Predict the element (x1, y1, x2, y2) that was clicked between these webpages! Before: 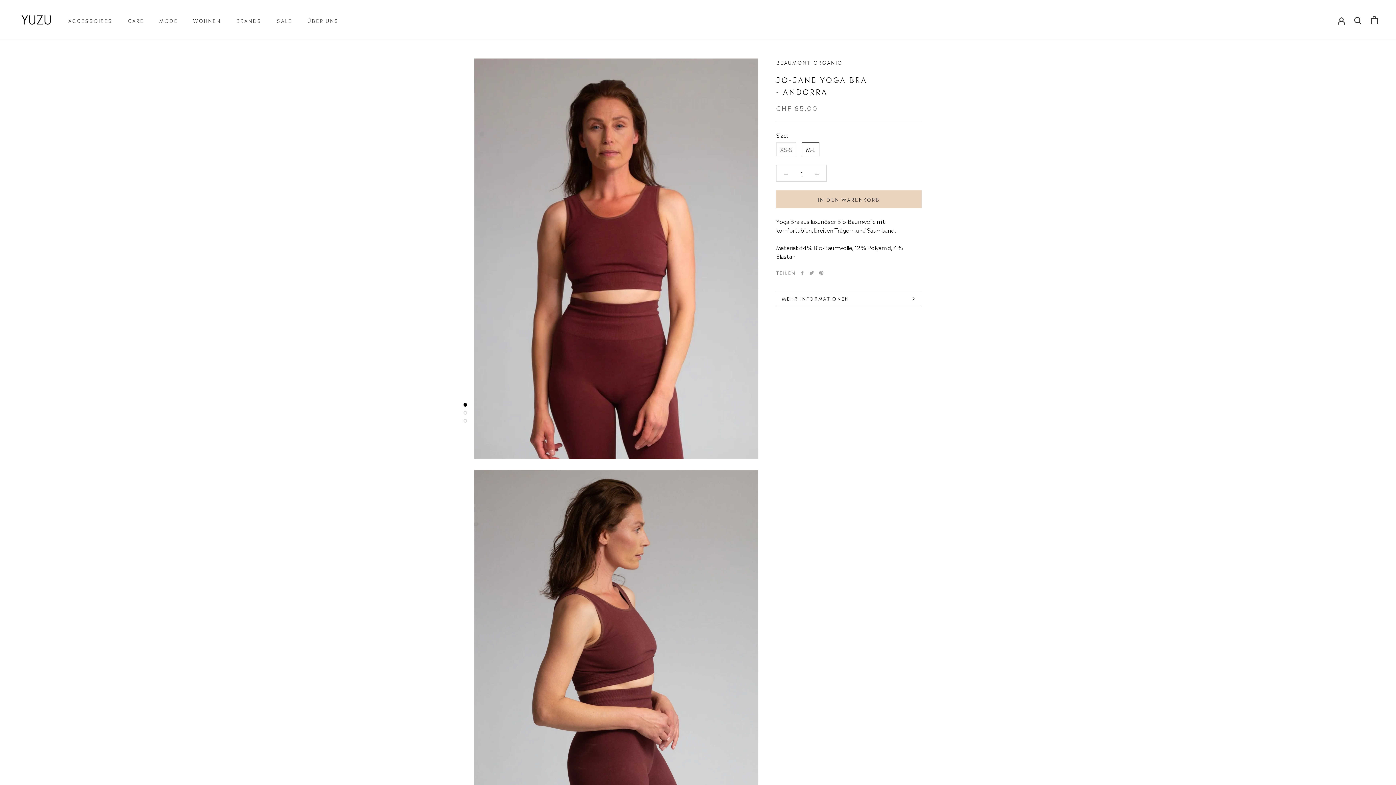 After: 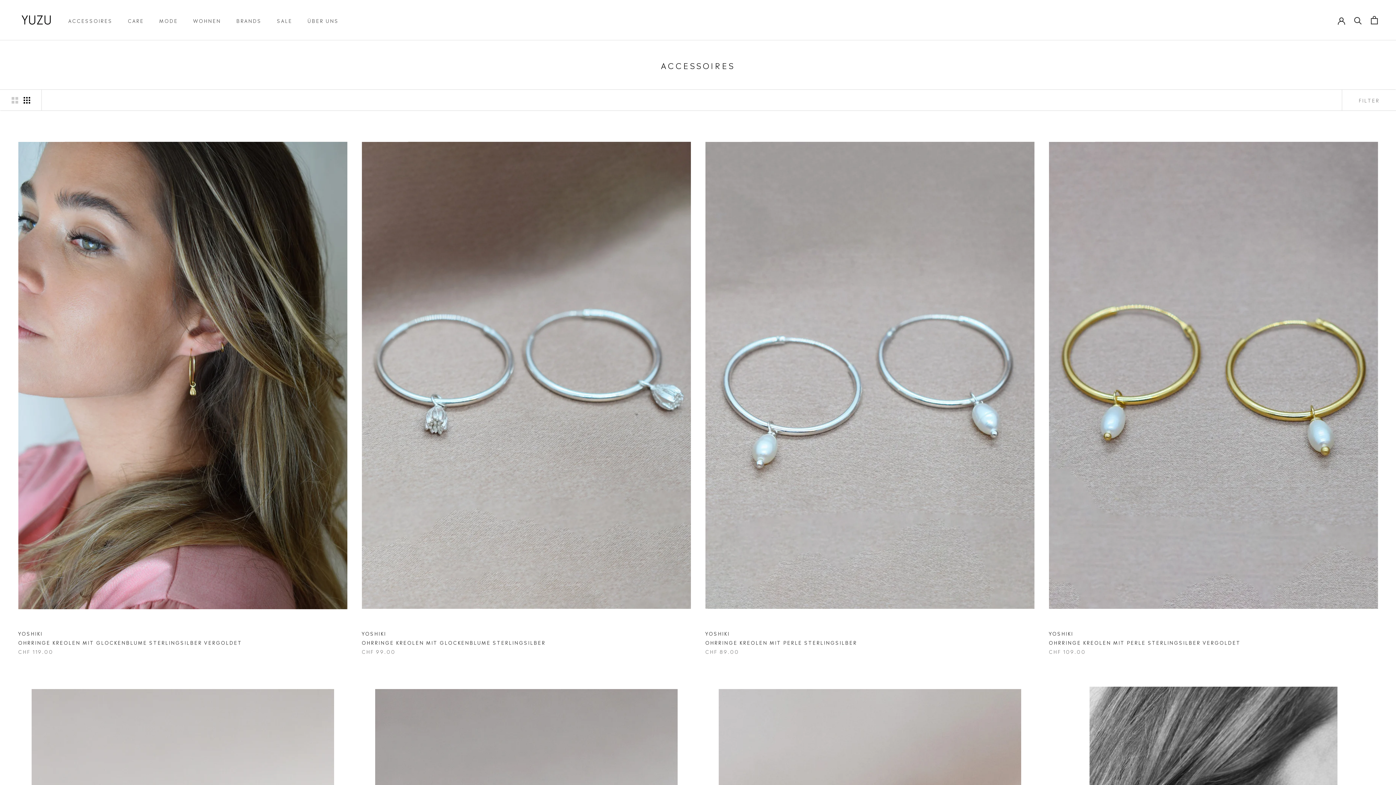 Action: label: ACCESSOIRES bbox: (68, 16, 112, 23)